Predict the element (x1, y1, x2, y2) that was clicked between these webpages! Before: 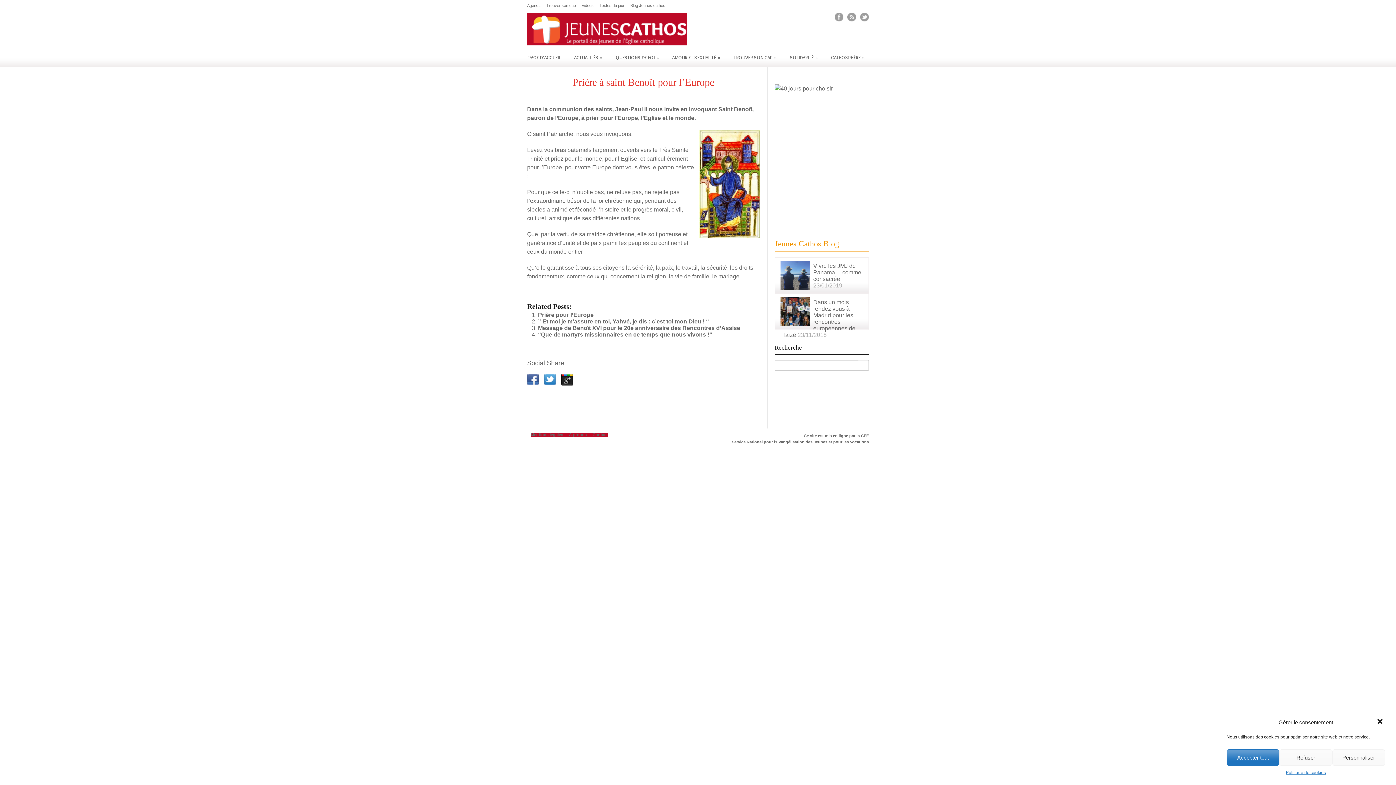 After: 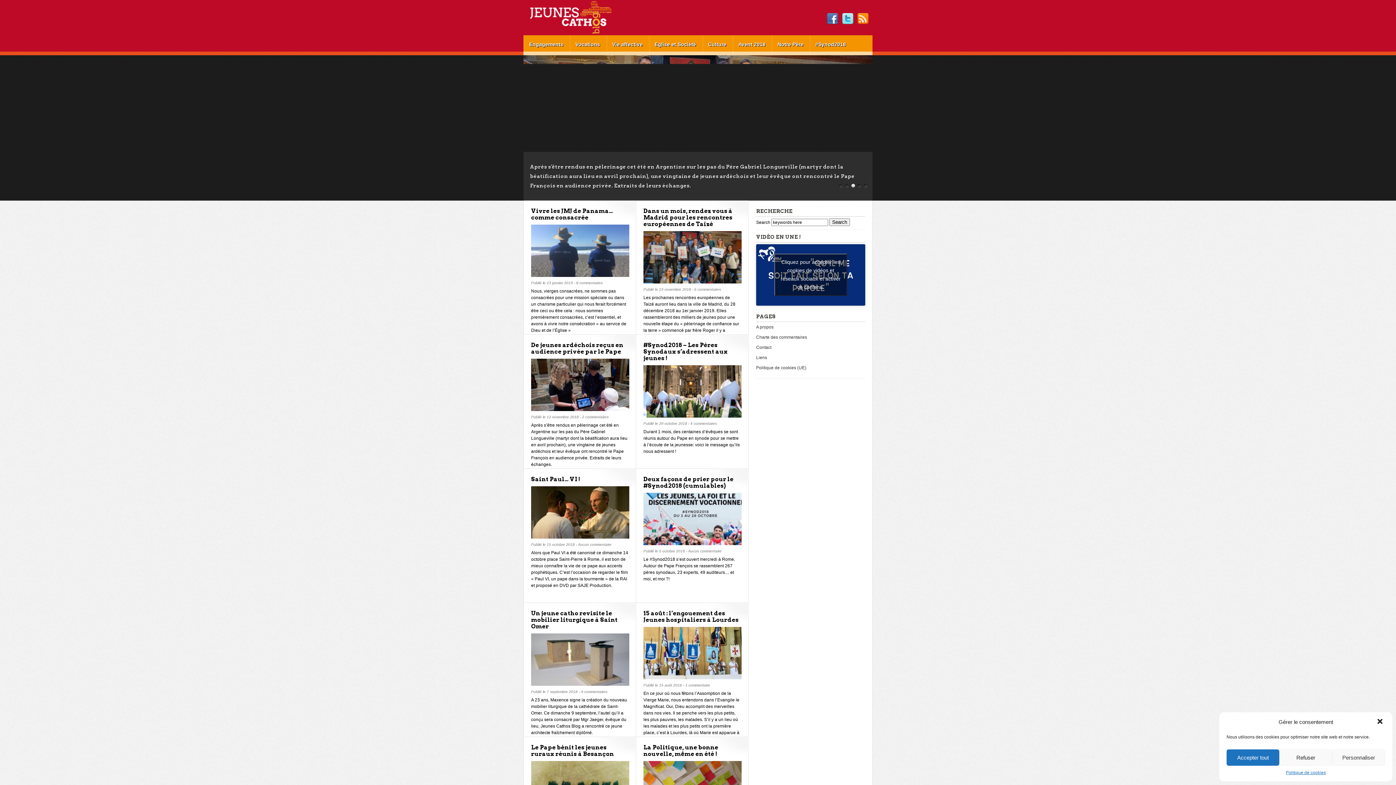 Action: label: Blog Jeunes cathos bbox: (627, 3, 665, 7)